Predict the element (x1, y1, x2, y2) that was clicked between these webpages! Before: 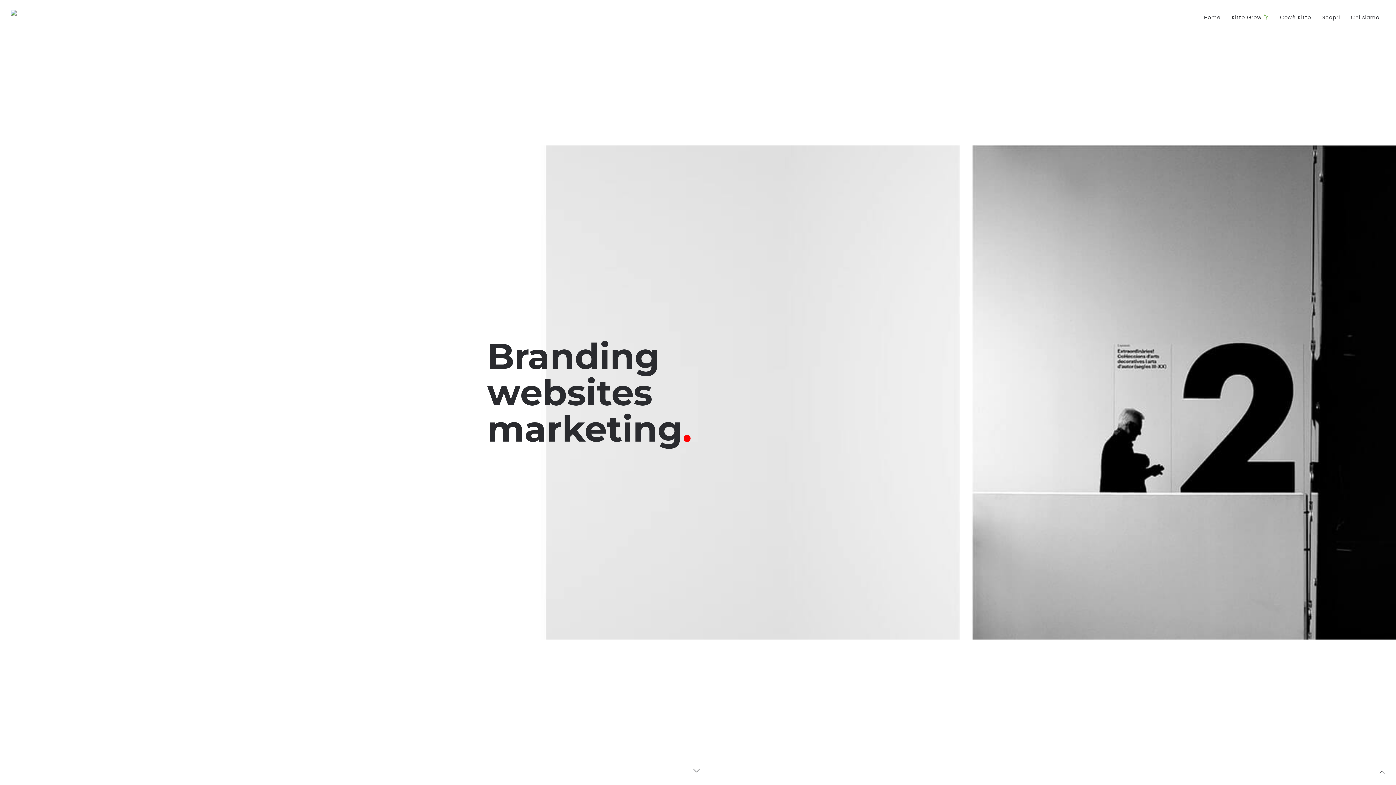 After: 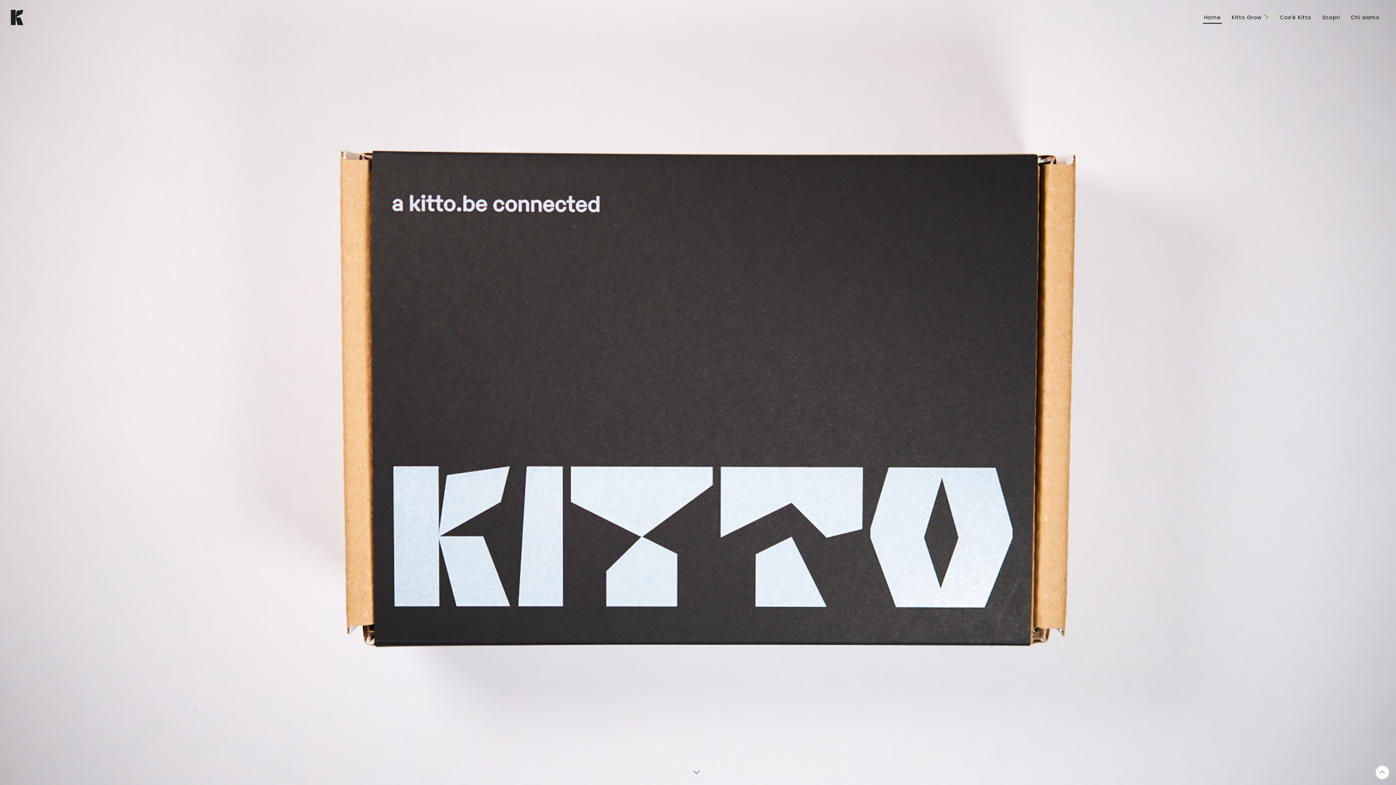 Action: label: Home bbox: (1203, 6, 1222, 23)